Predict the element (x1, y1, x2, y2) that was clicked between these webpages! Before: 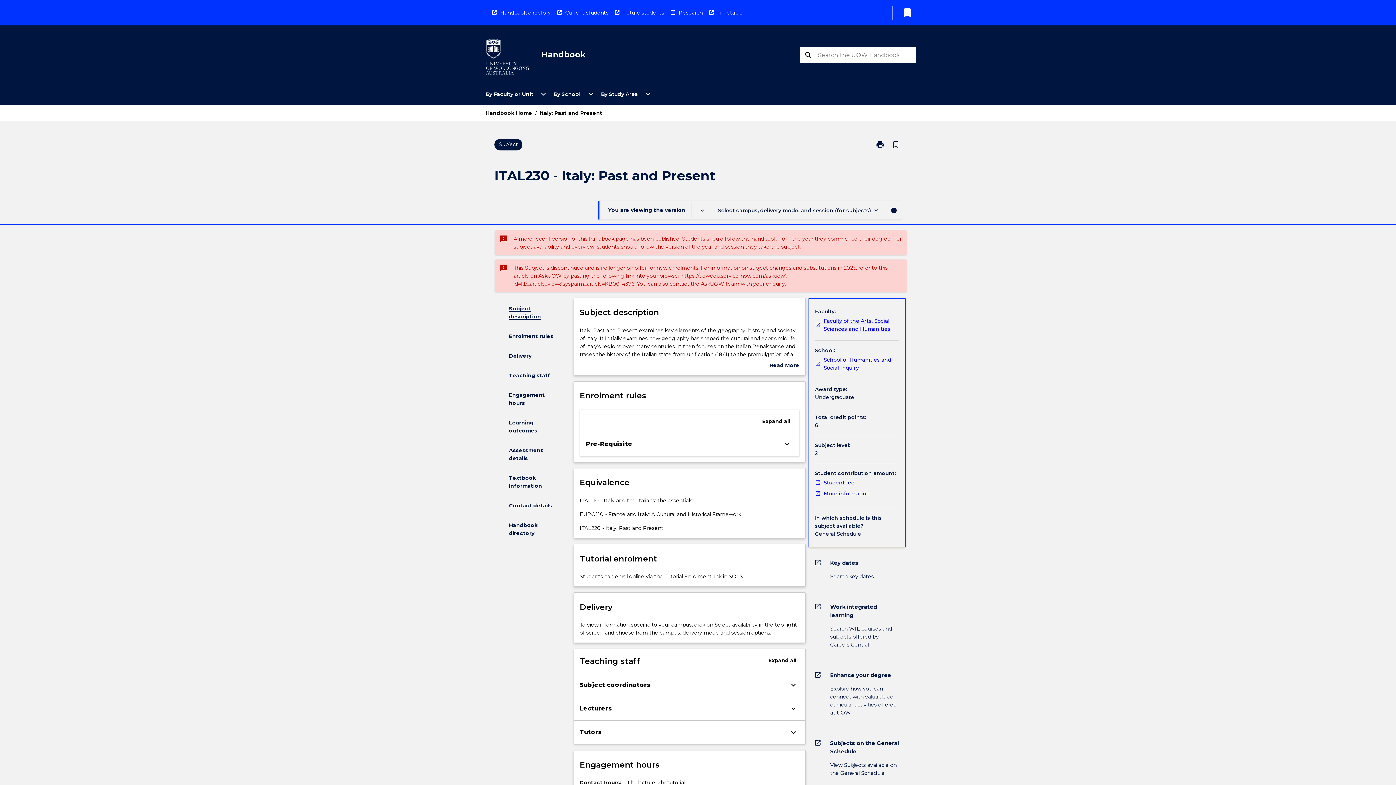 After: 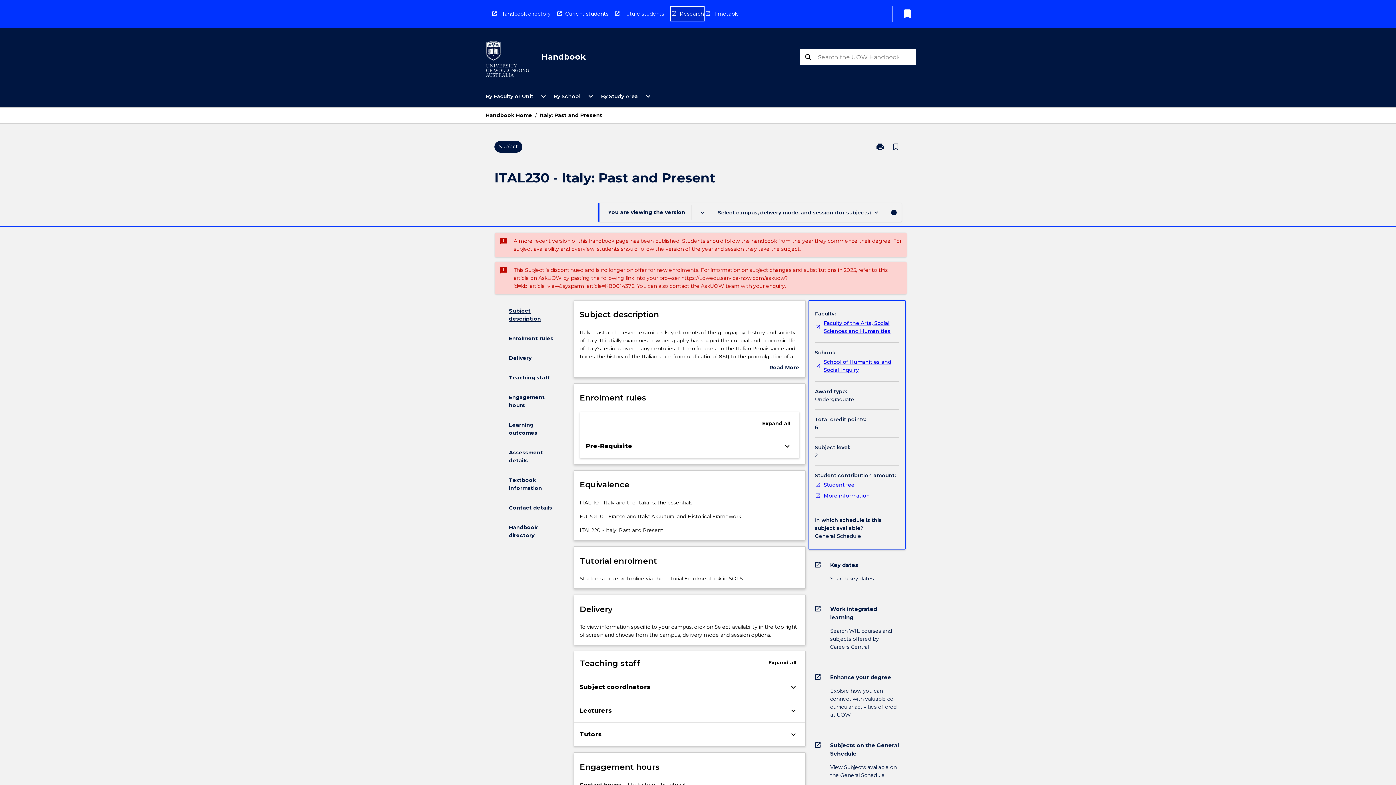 Action: bbox: (670, 5, 702, 19) label: Research